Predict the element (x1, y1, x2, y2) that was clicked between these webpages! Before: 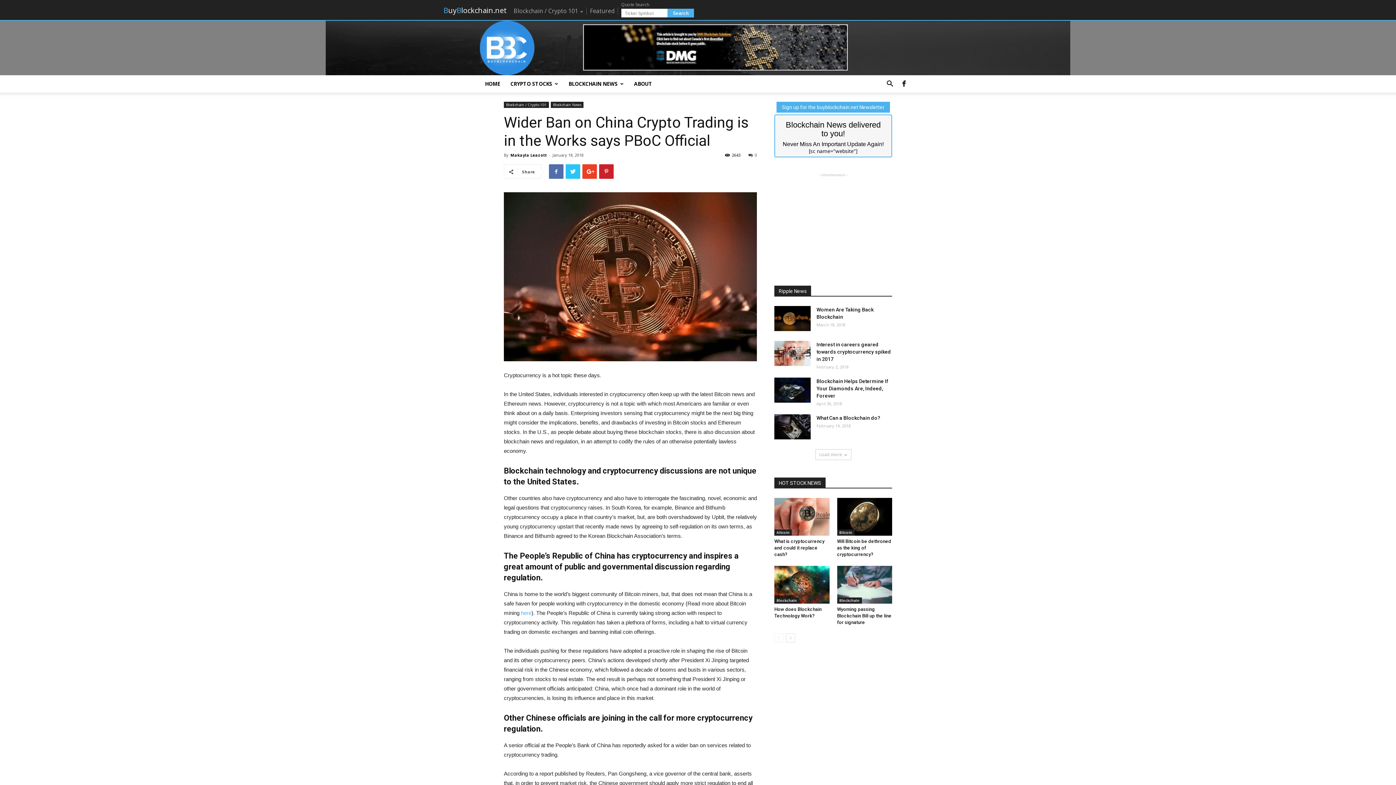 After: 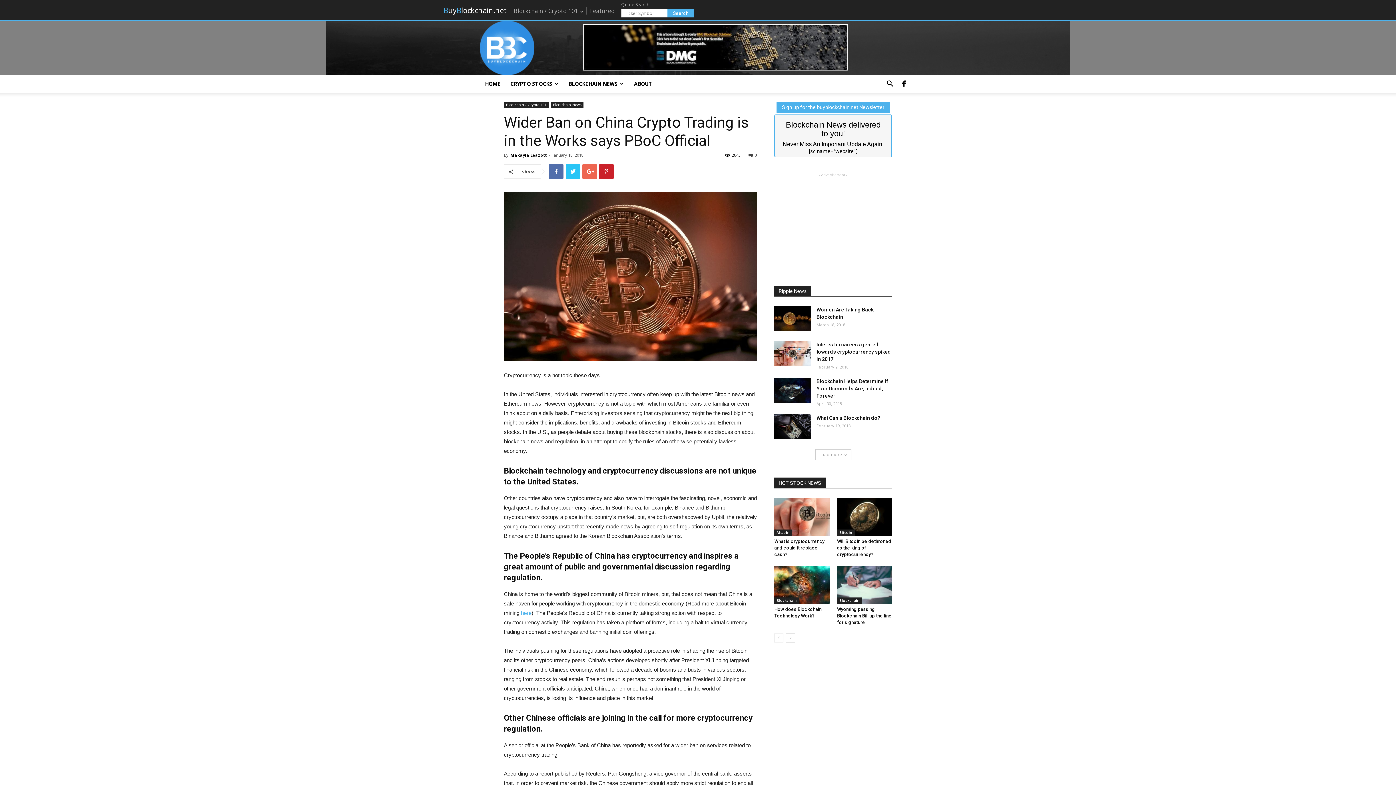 Action: bbox: (582, 164, 597, 178)